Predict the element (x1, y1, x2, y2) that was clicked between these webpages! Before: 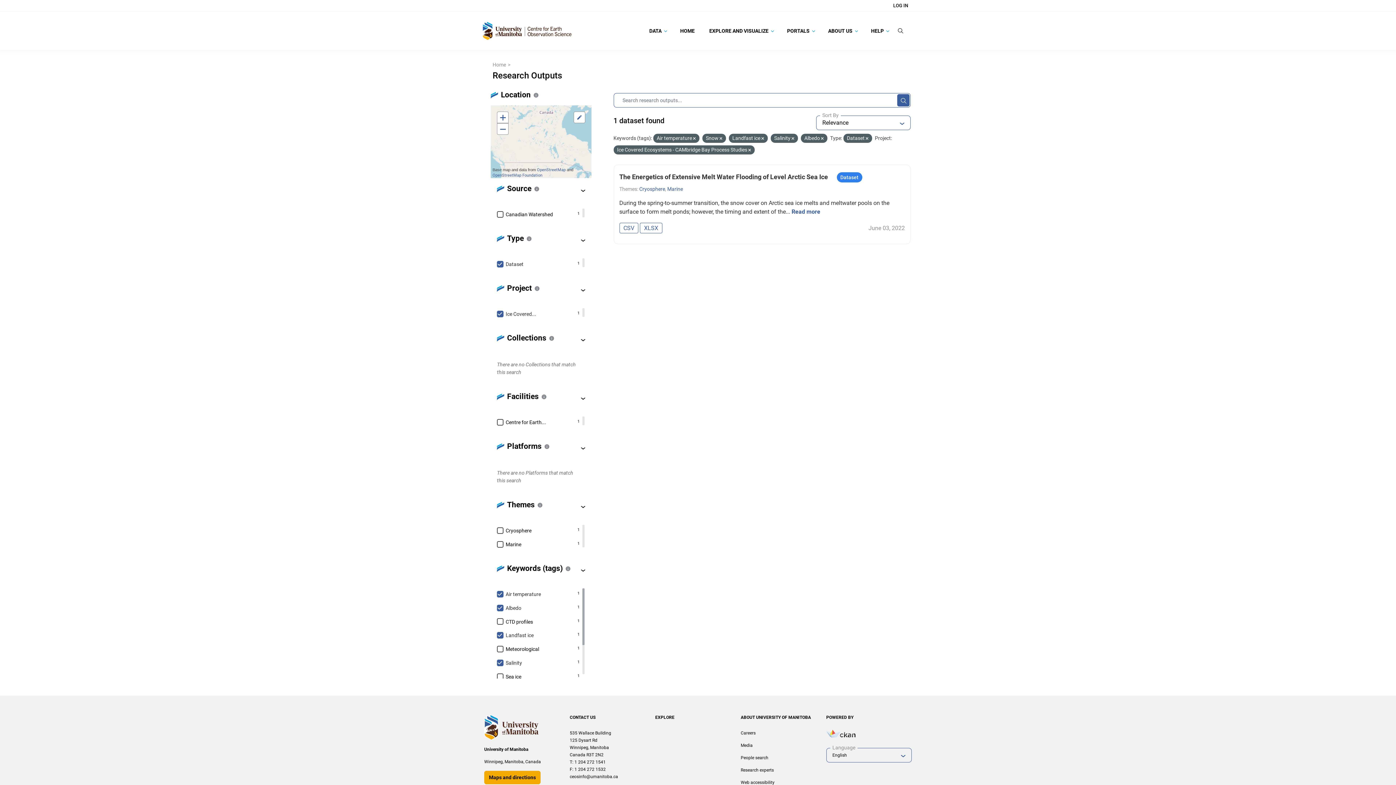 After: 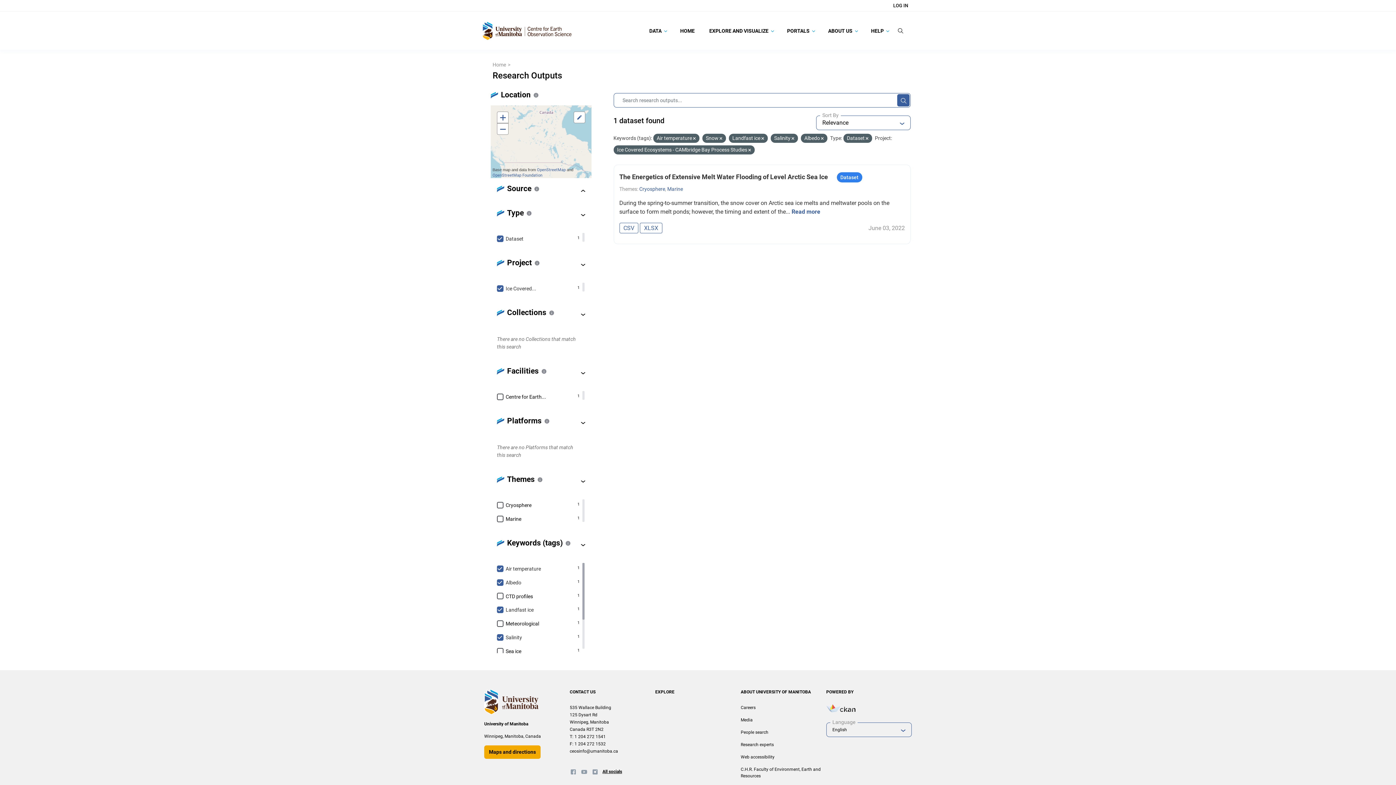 Action: bbox: (576, 186, 590, 195)